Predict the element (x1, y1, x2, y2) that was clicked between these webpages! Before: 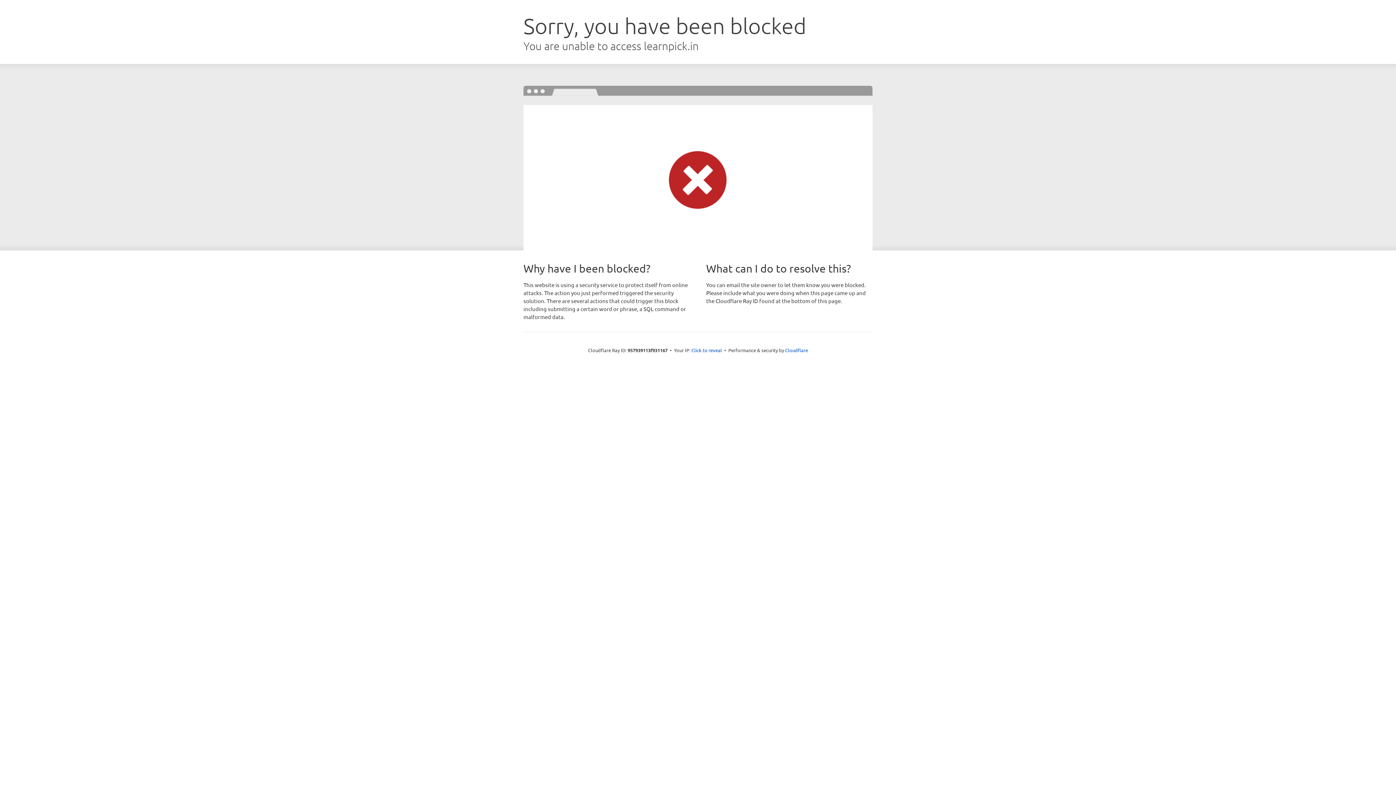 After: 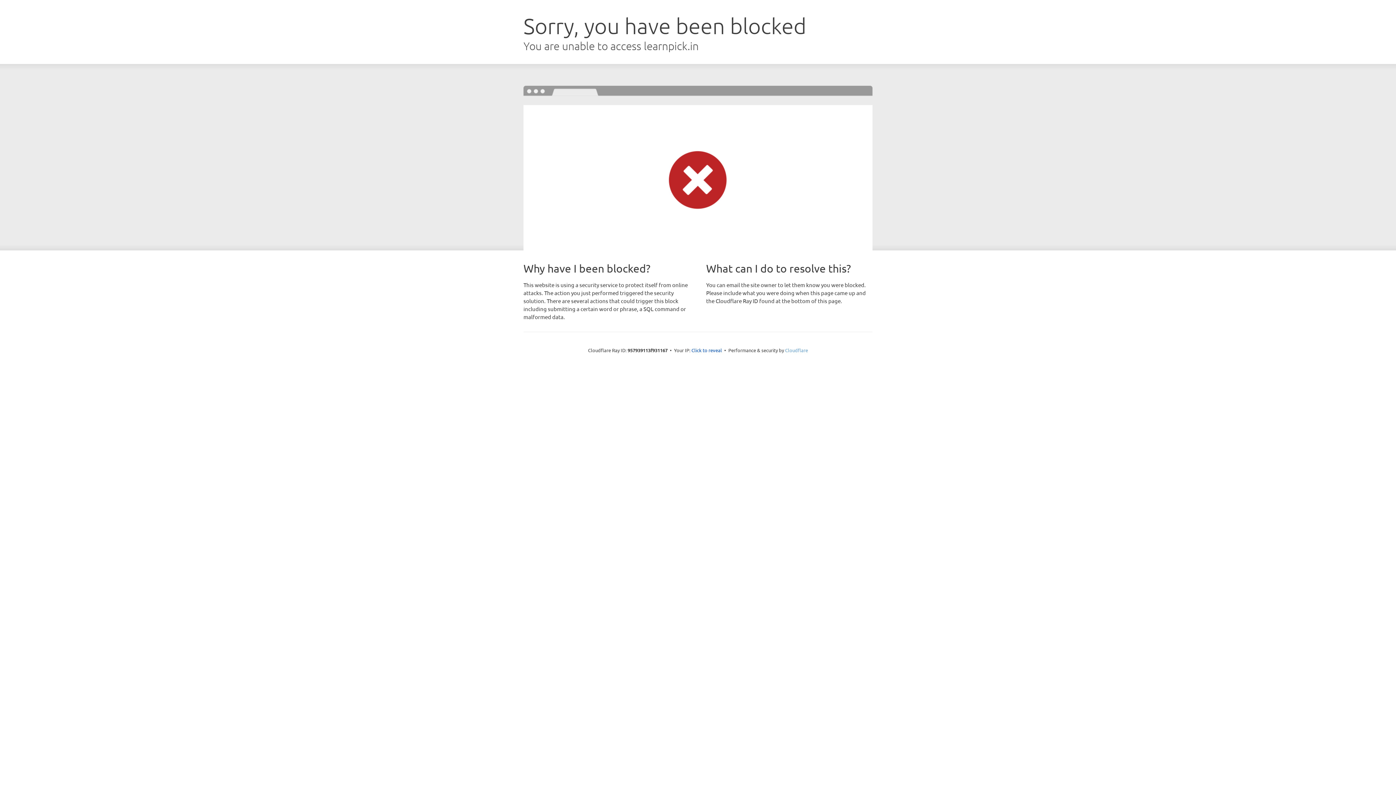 Action: label: Cloudflare bbox: (785, 347, 808, 353)